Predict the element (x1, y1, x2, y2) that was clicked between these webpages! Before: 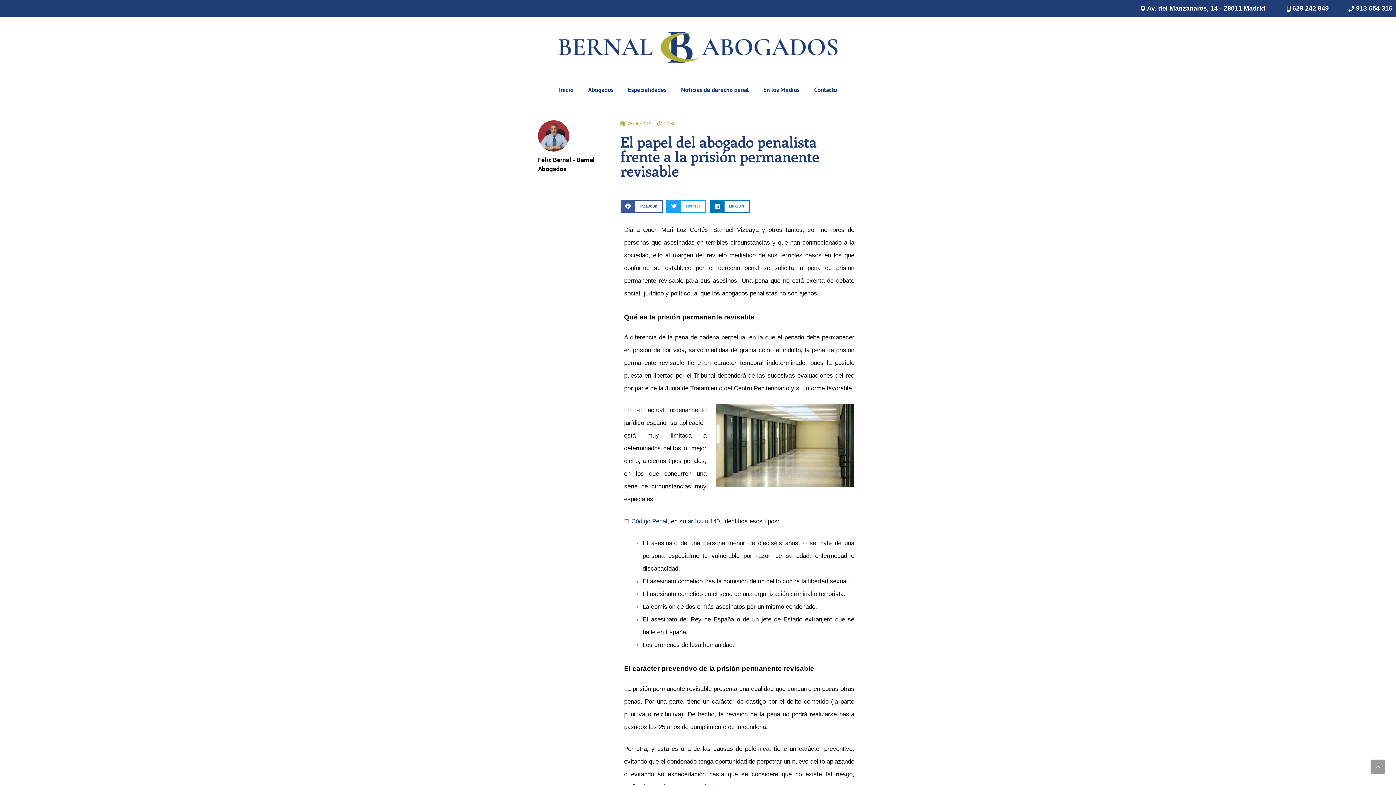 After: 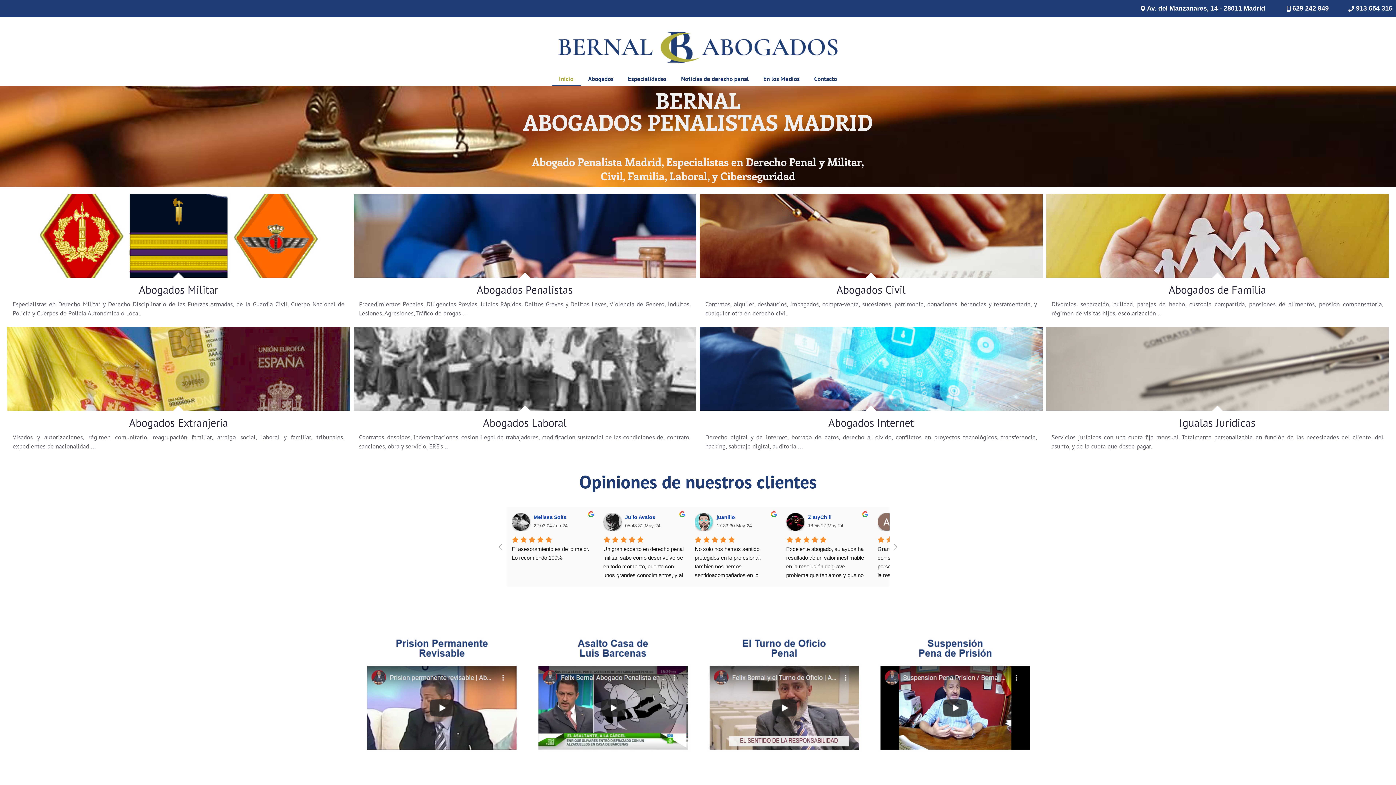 Action: bbox: (558, 31, 837, 62)